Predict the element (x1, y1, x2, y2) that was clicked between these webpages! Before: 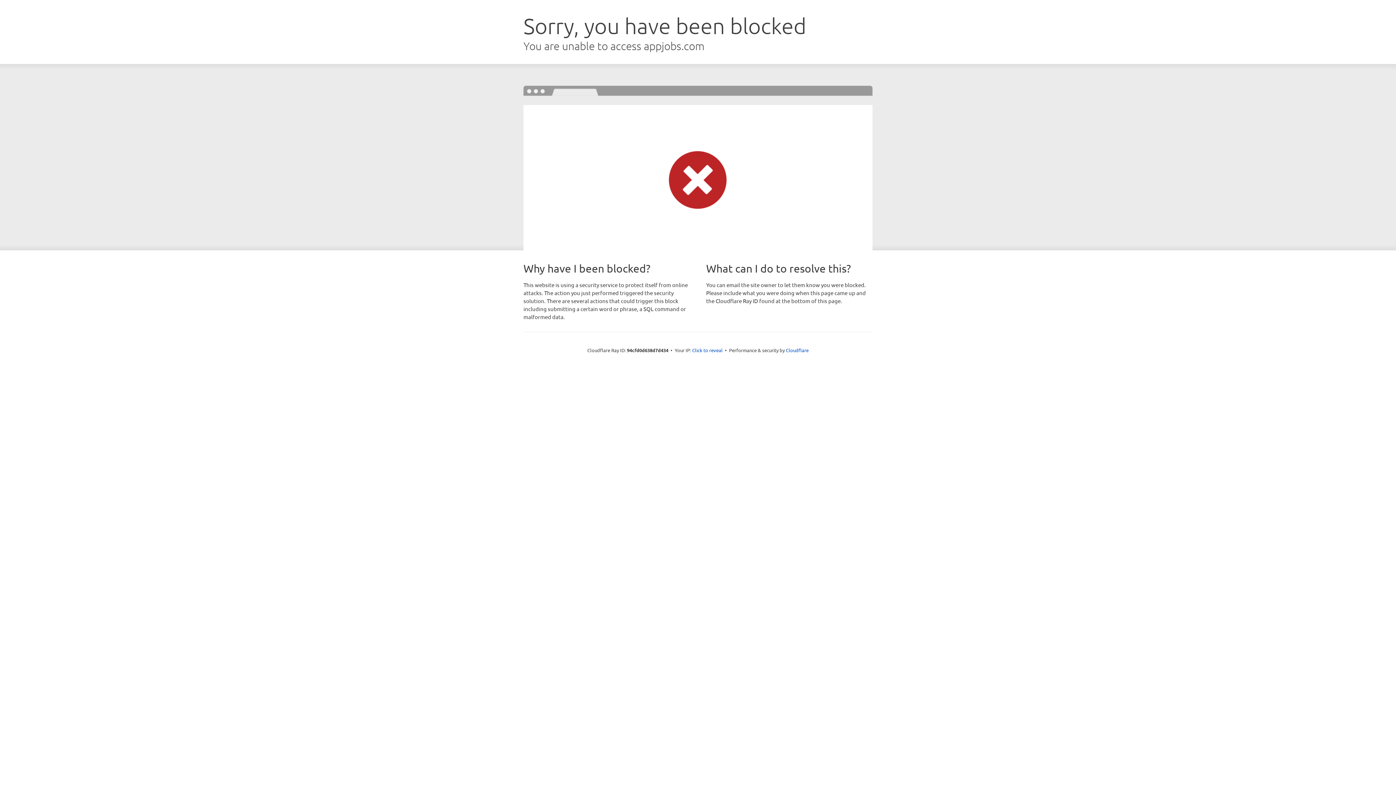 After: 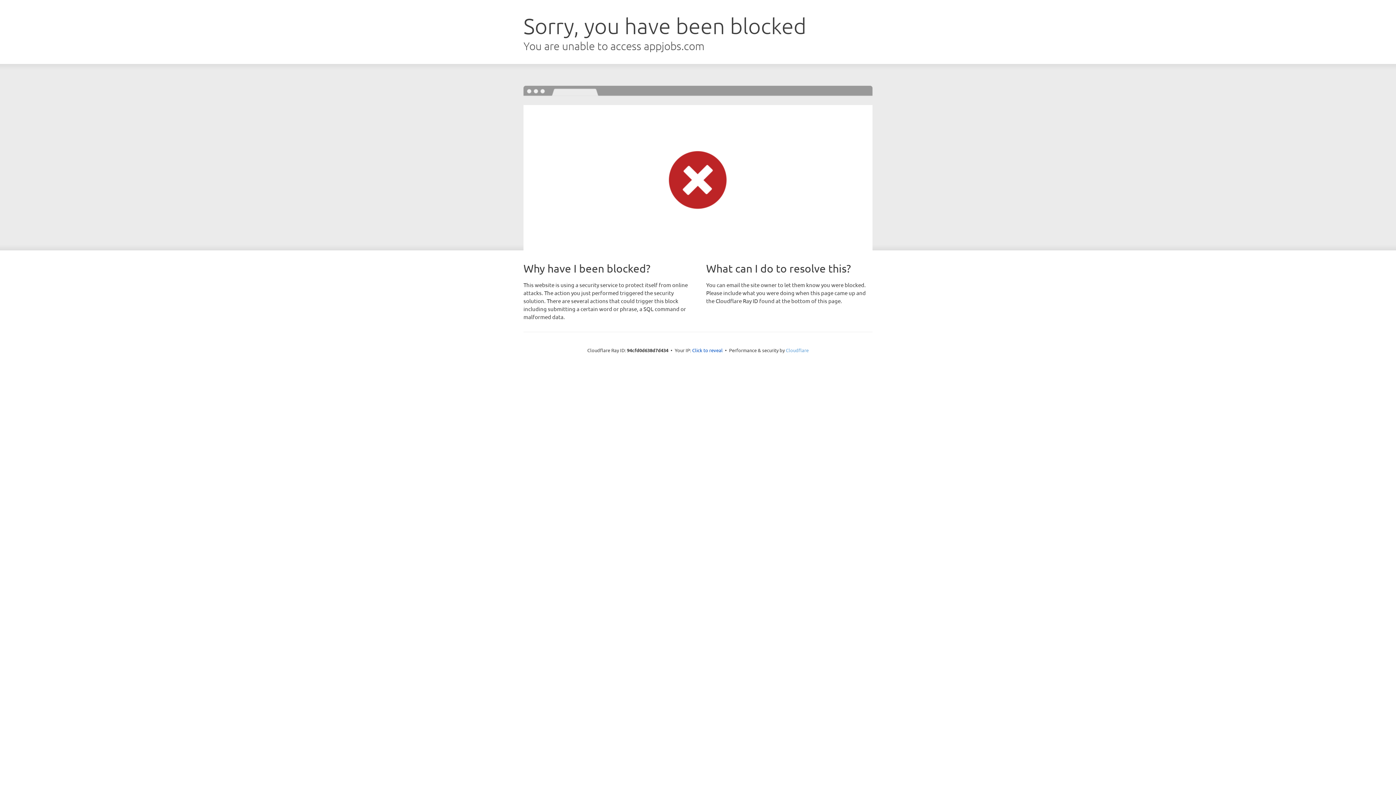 Action: label: Cloudflare bbox: (786, 347, 808, 353)